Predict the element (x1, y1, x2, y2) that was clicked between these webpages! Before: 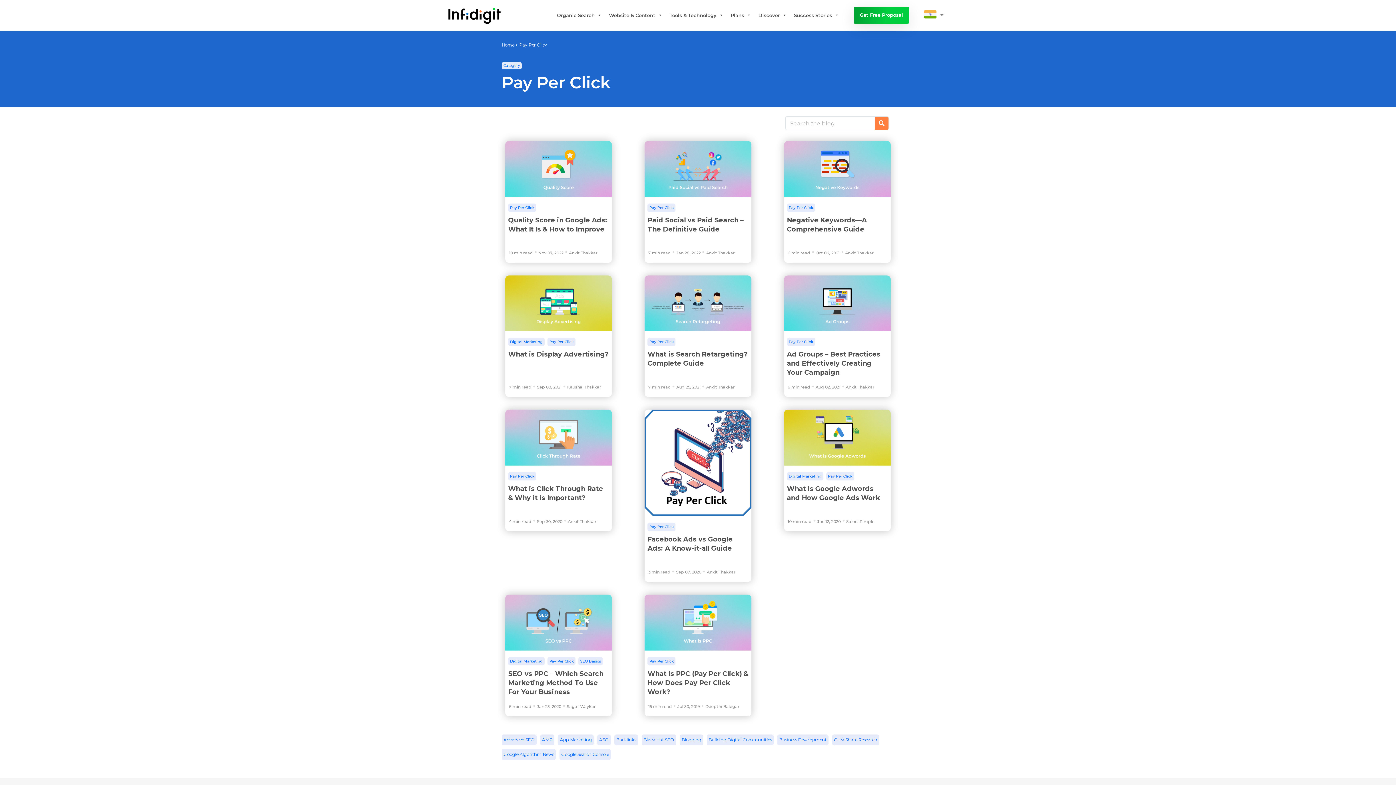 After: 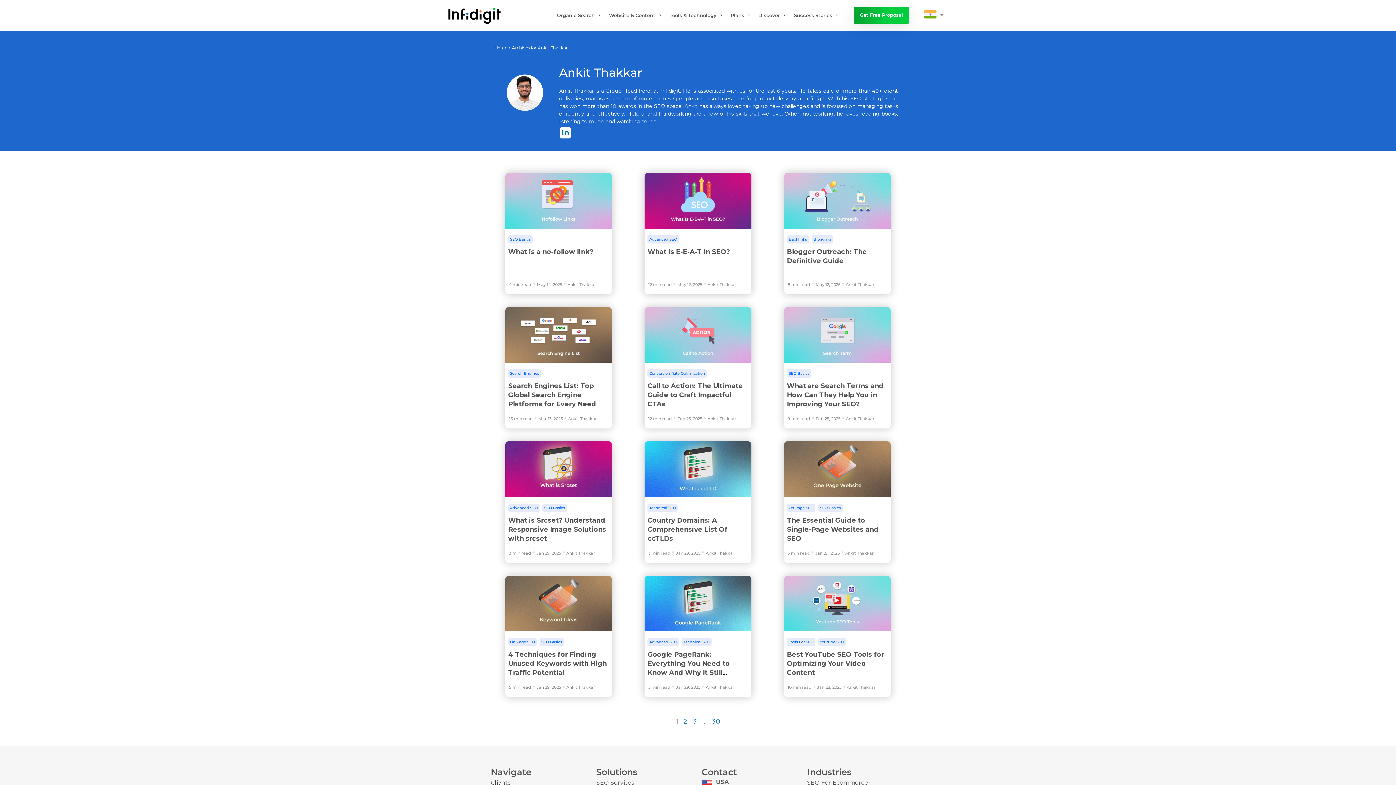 Action: bbox: (707, 566, 735, 578) label: Ankit Thakkar